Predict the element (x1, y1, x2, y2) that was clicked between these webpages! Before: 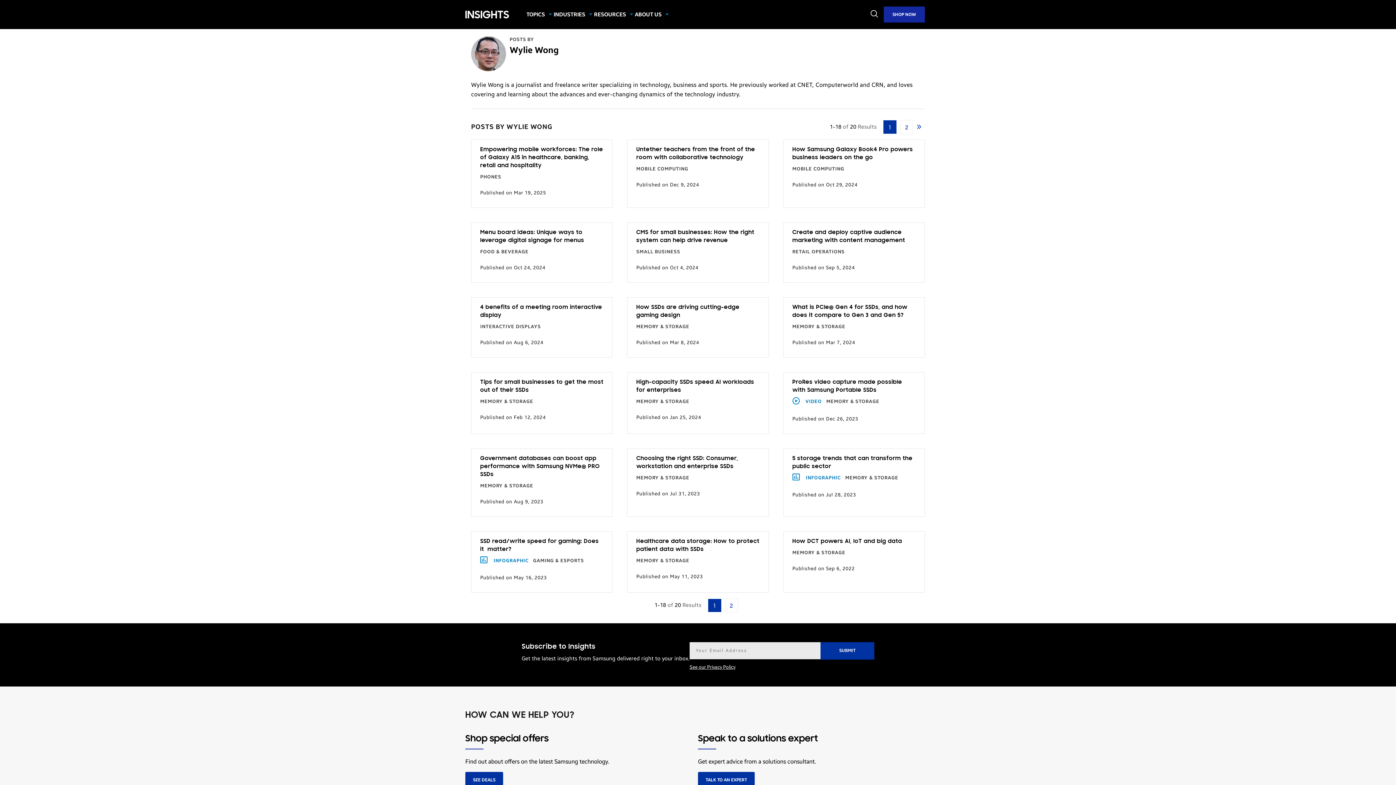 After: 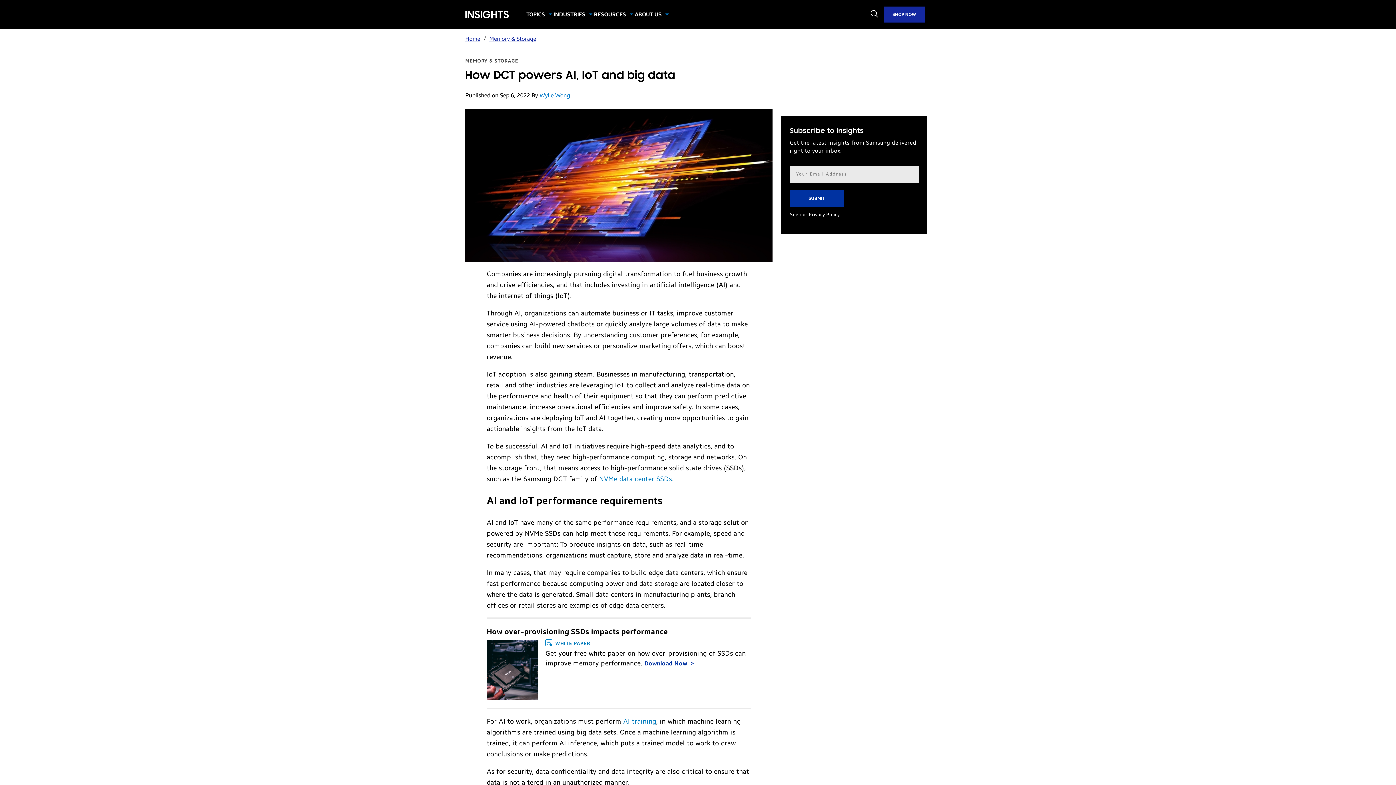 Action: label: How DCT powers AI, IoT and big data bbox: (792, 537, 915, 545)